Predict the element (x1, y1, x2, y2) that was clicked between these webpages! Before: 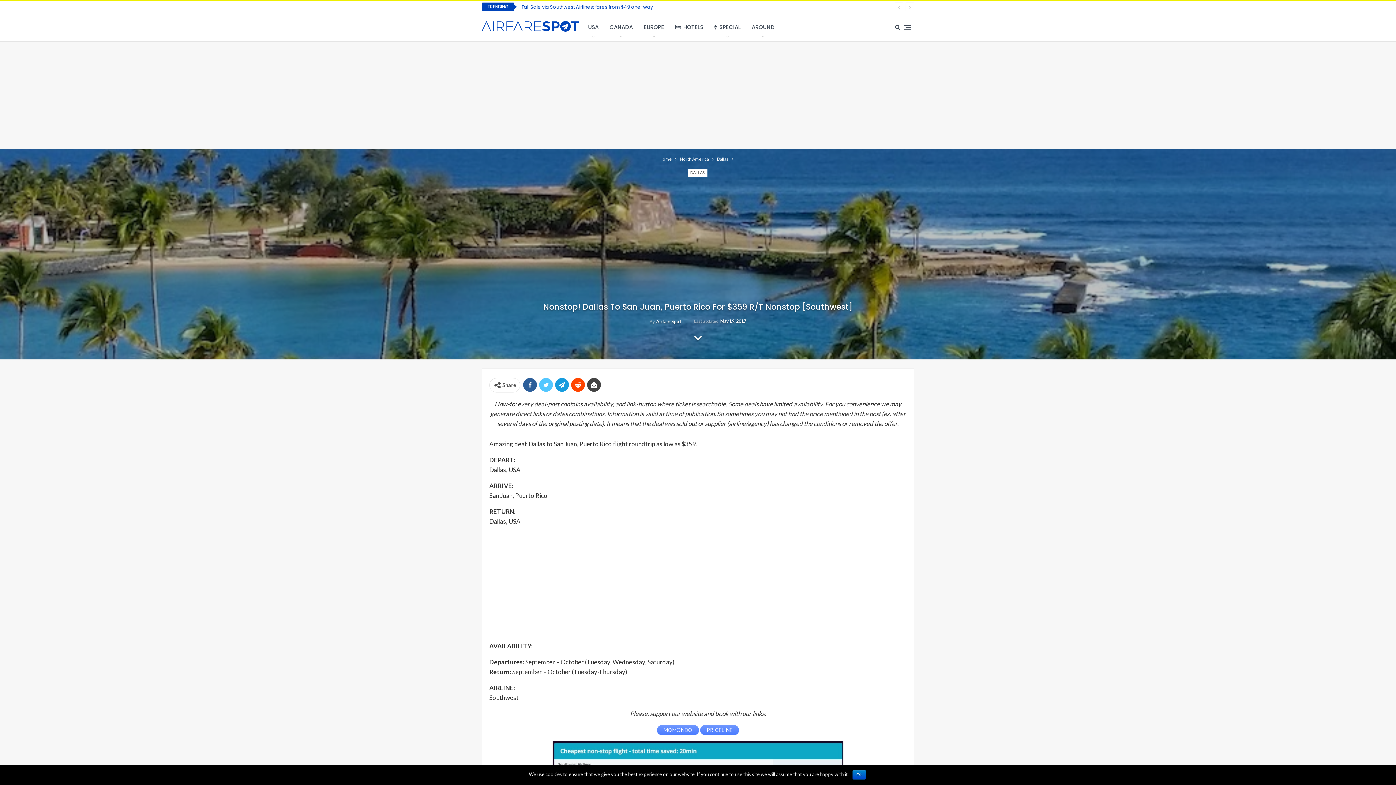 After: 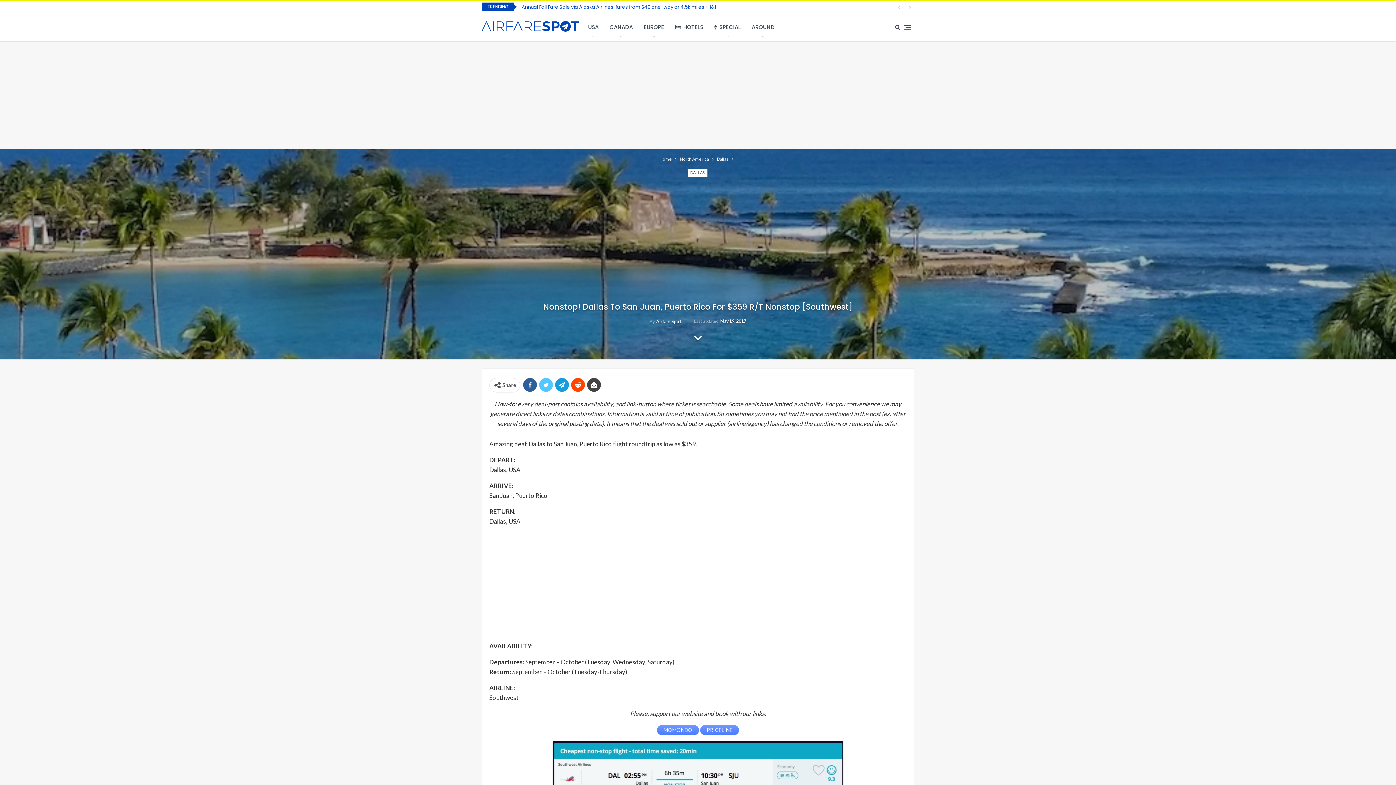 Action: bbox: (852, 770, 866, 780) label: Ok